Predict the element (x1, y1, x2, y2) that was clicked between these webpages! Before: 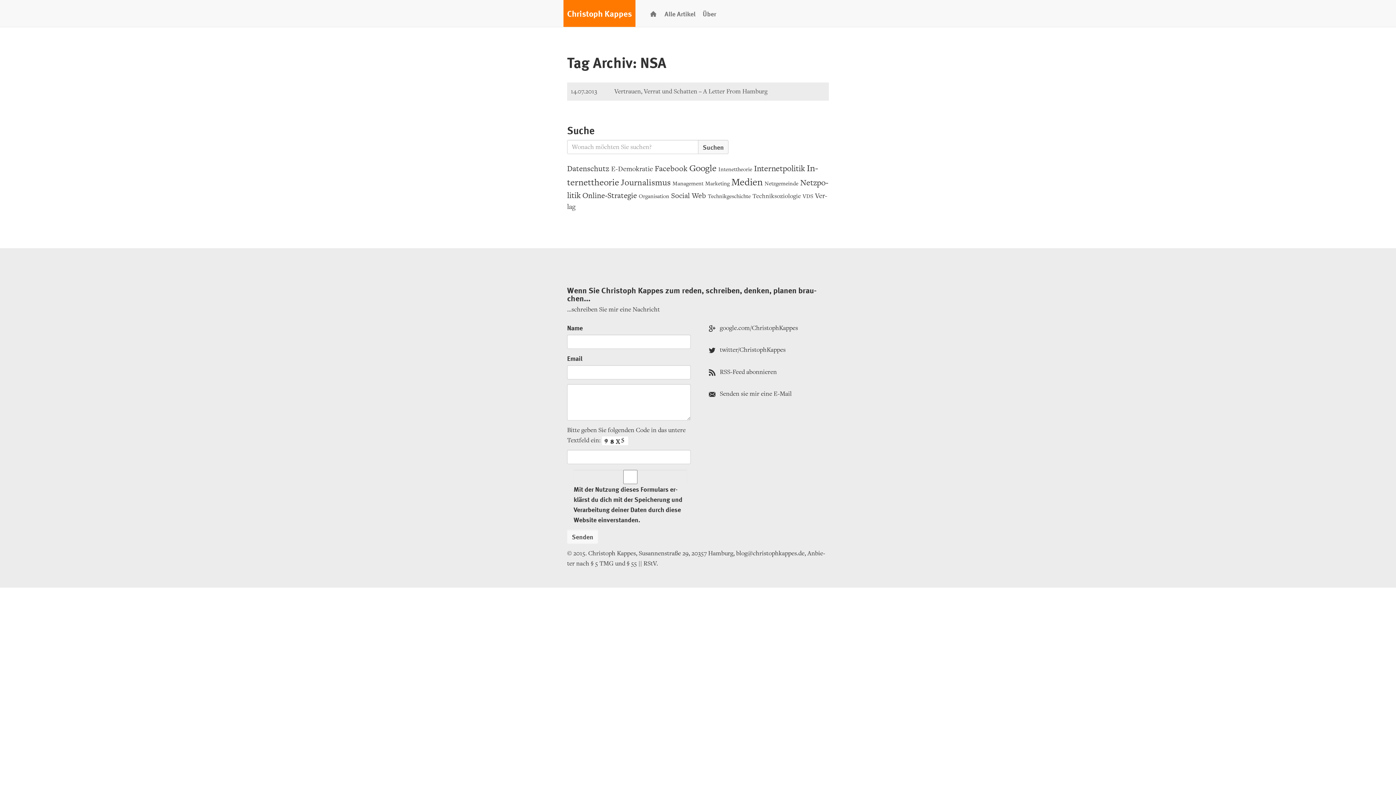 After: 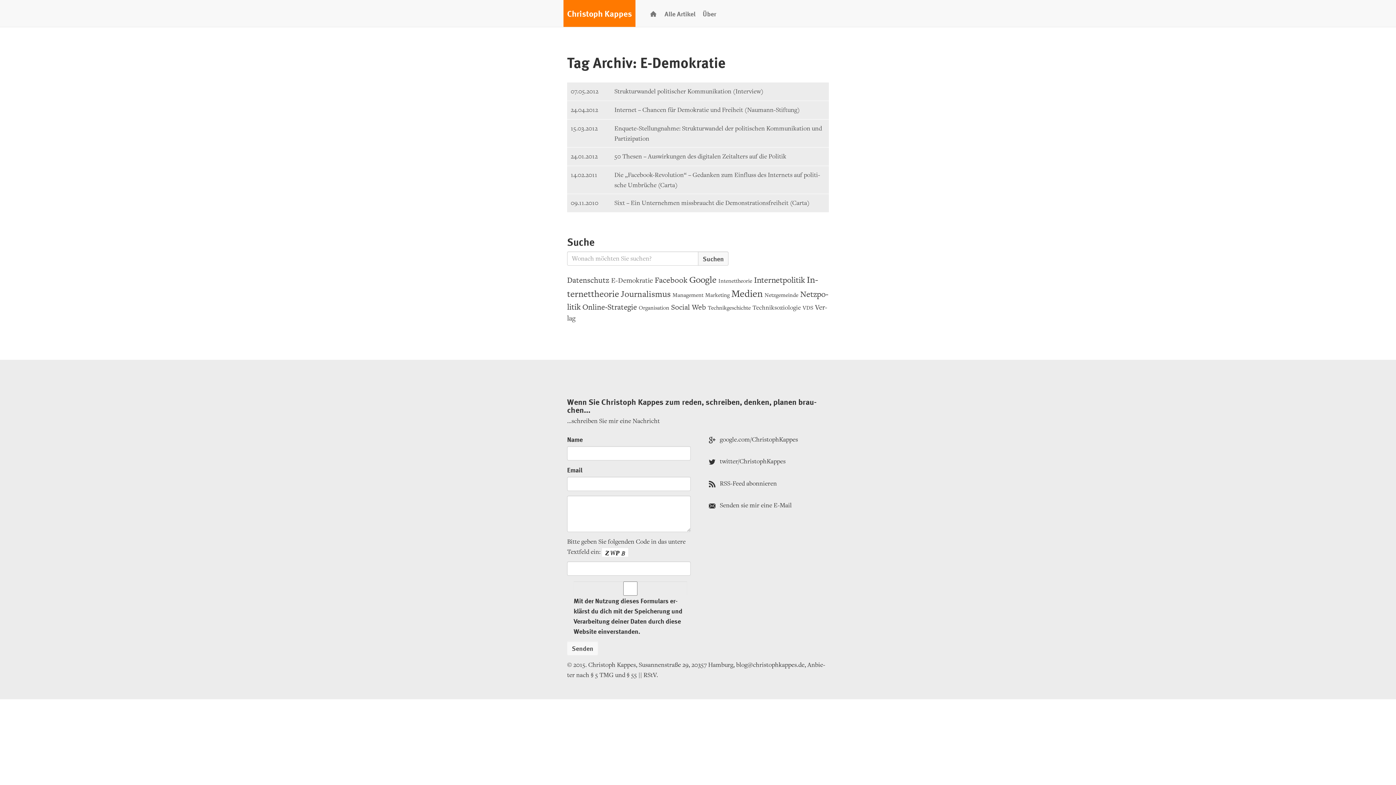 Action: bbox: (611, 164, 653, 173) label: E-Demokratie (6 Einträge)